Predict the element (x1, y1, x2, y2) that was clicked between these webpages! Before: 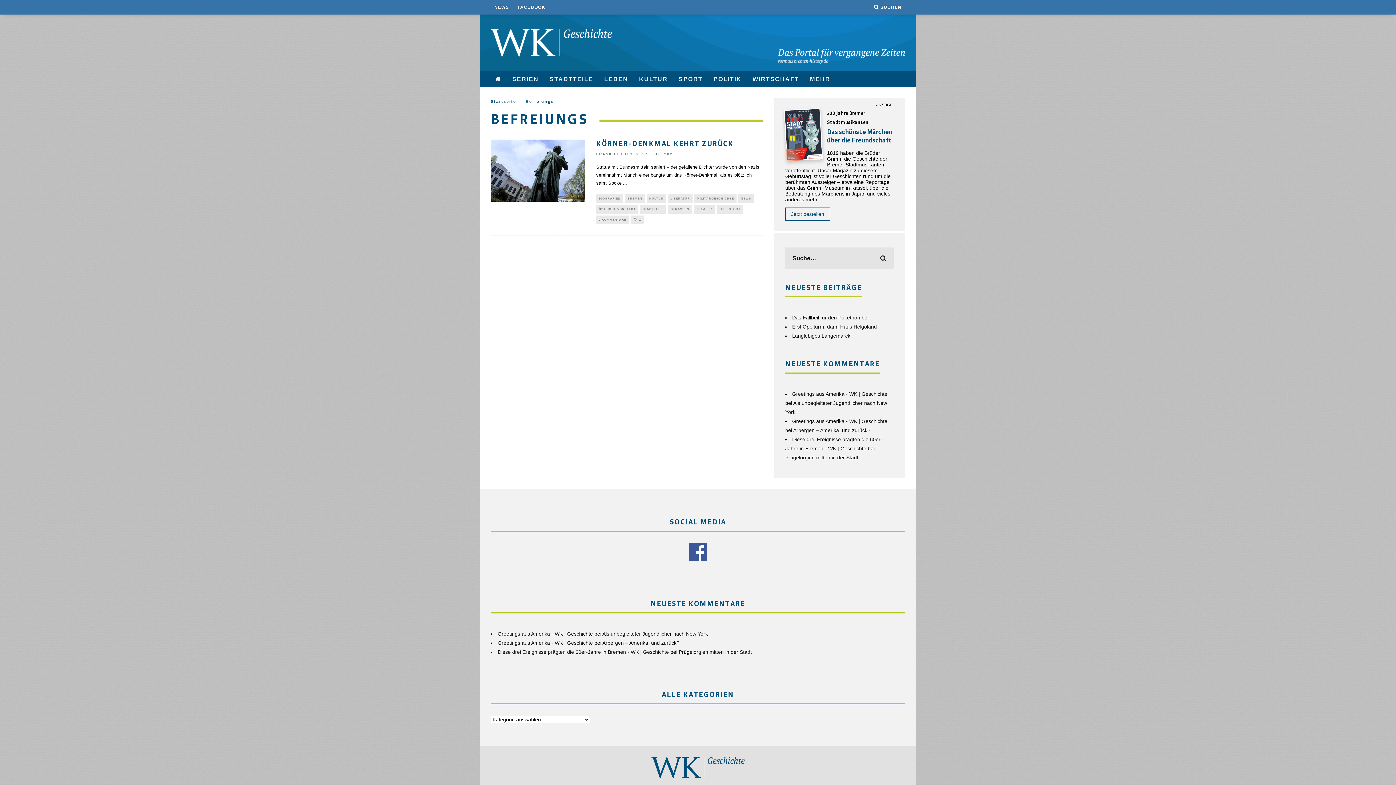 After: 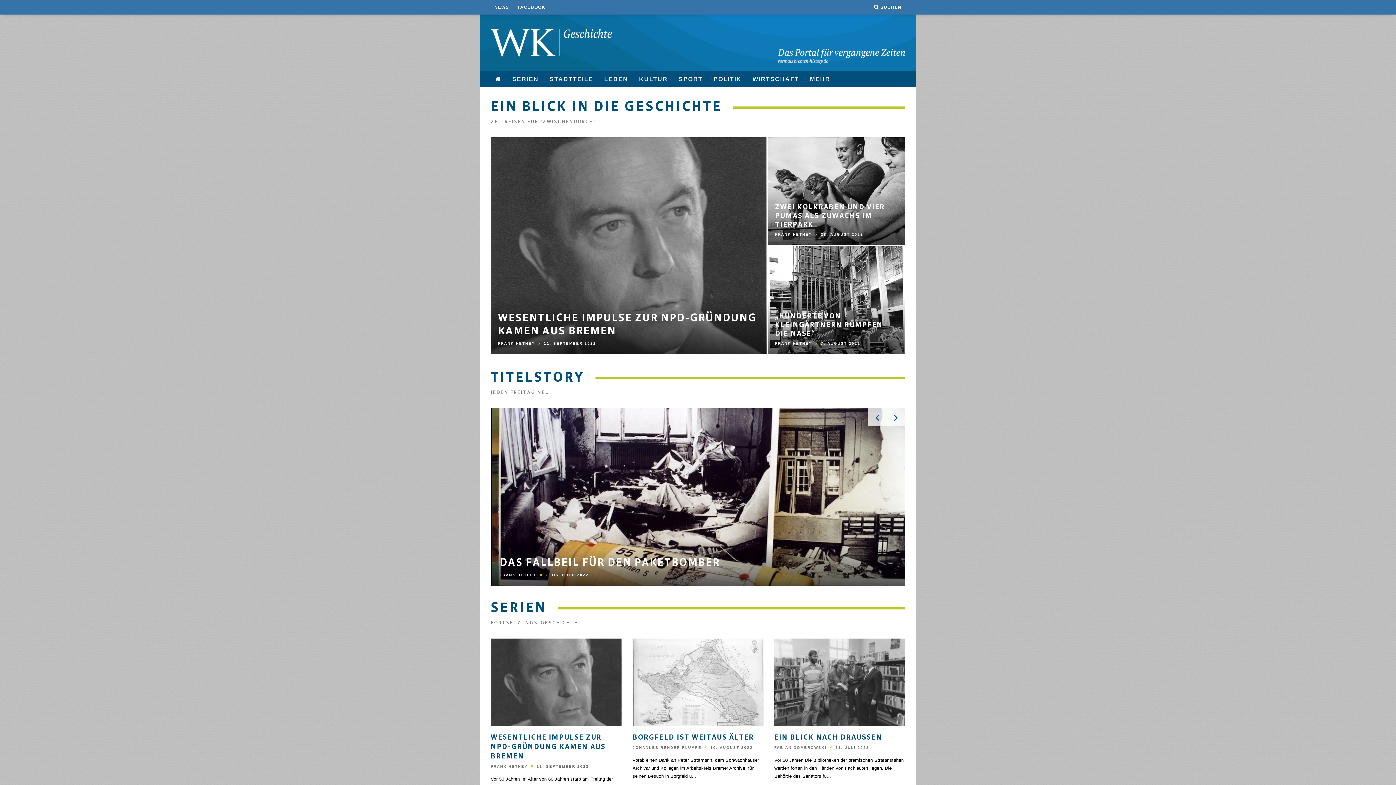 Action: bbox: (490, 29, 611, 56)